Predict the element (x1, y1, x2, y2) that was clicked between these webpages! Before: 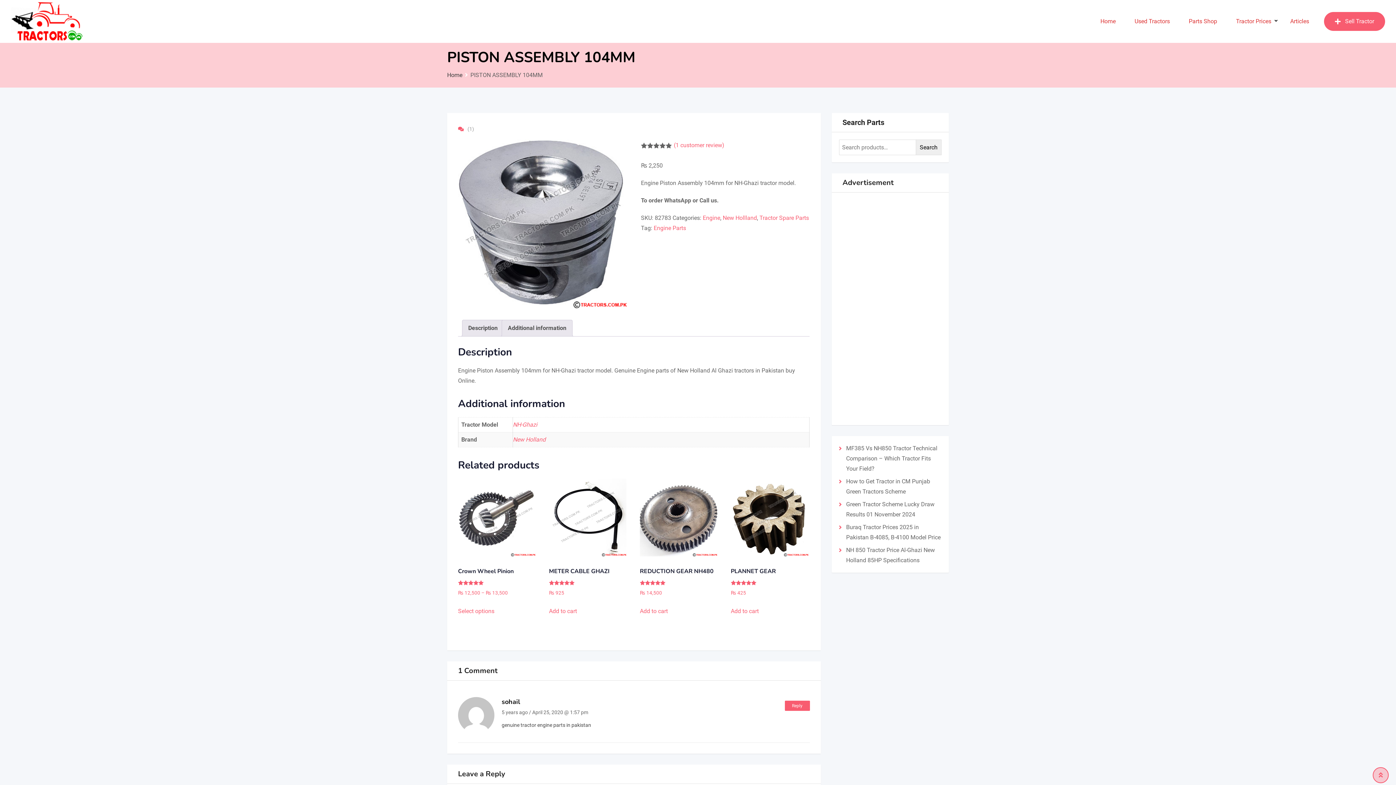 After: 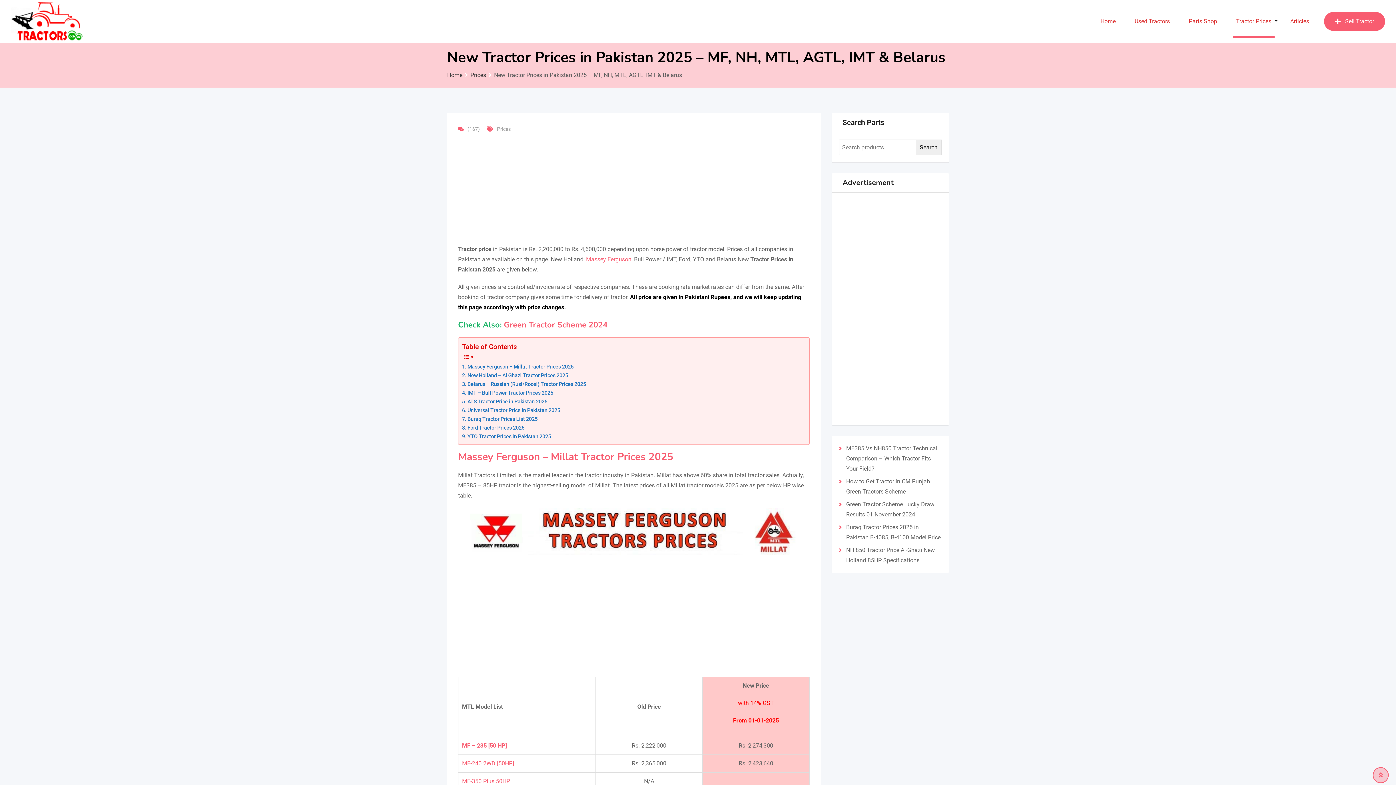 Action: label: Tractor Prices bbox: (1227, 5, 1280, 37)